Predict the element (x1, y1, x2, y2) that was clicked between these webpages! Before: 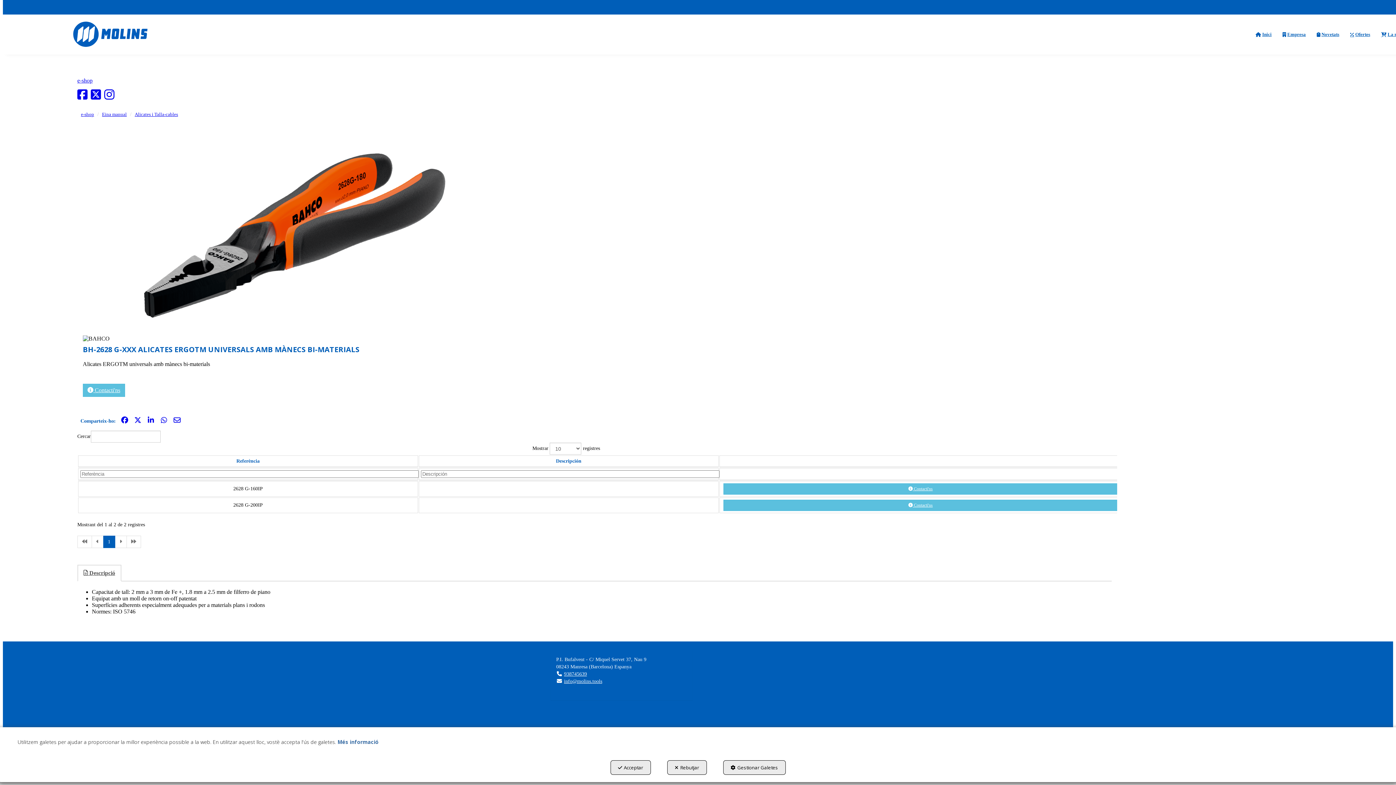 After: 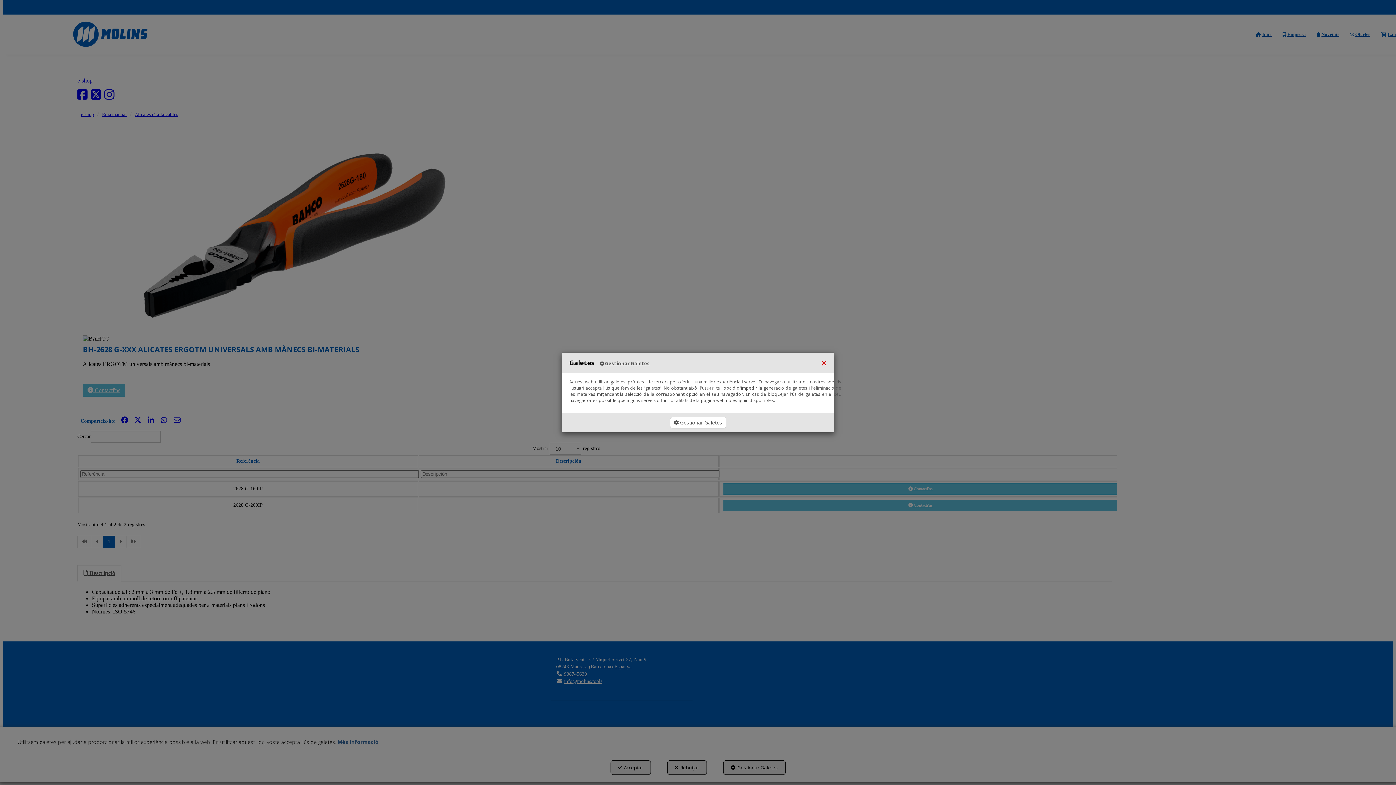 Action: bbox: (337, 738, 378, 745) label: Més informació